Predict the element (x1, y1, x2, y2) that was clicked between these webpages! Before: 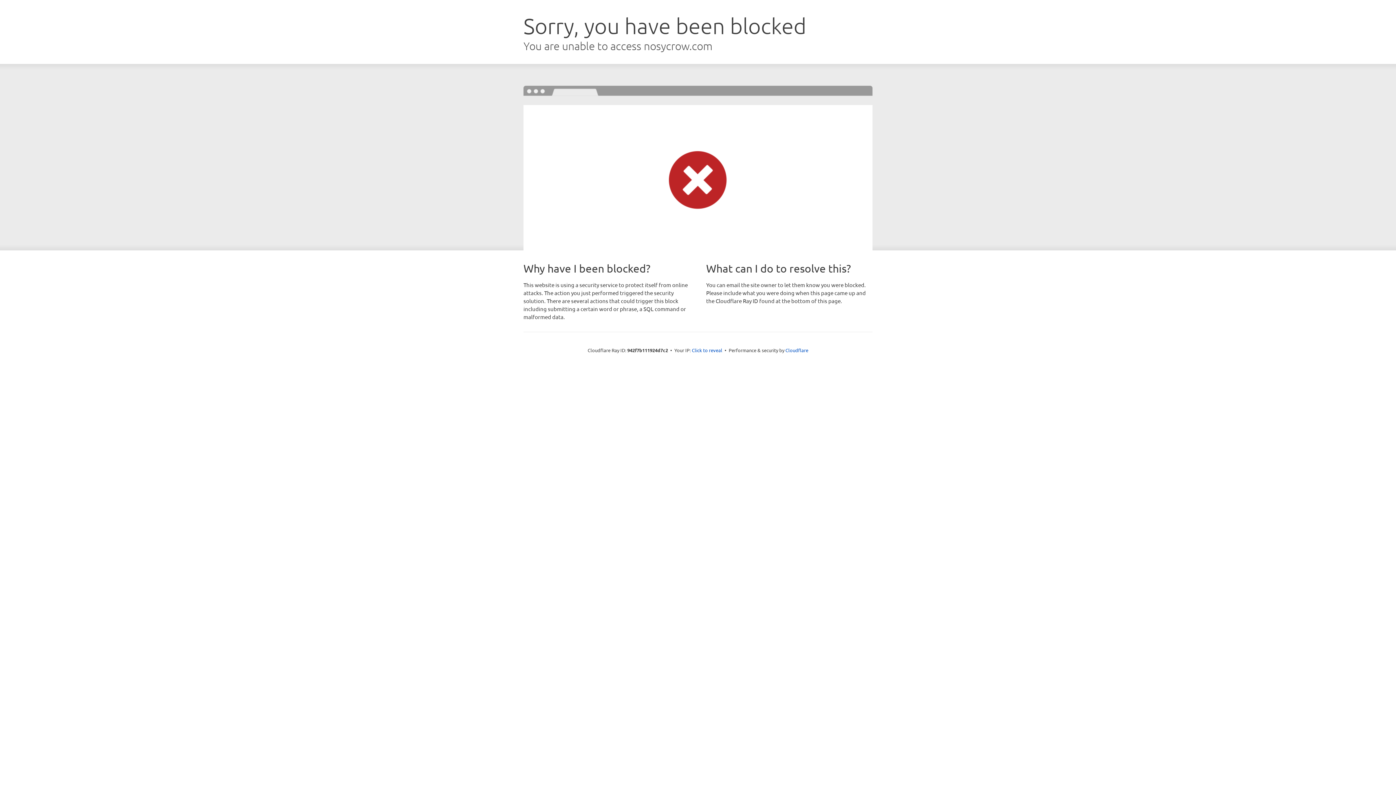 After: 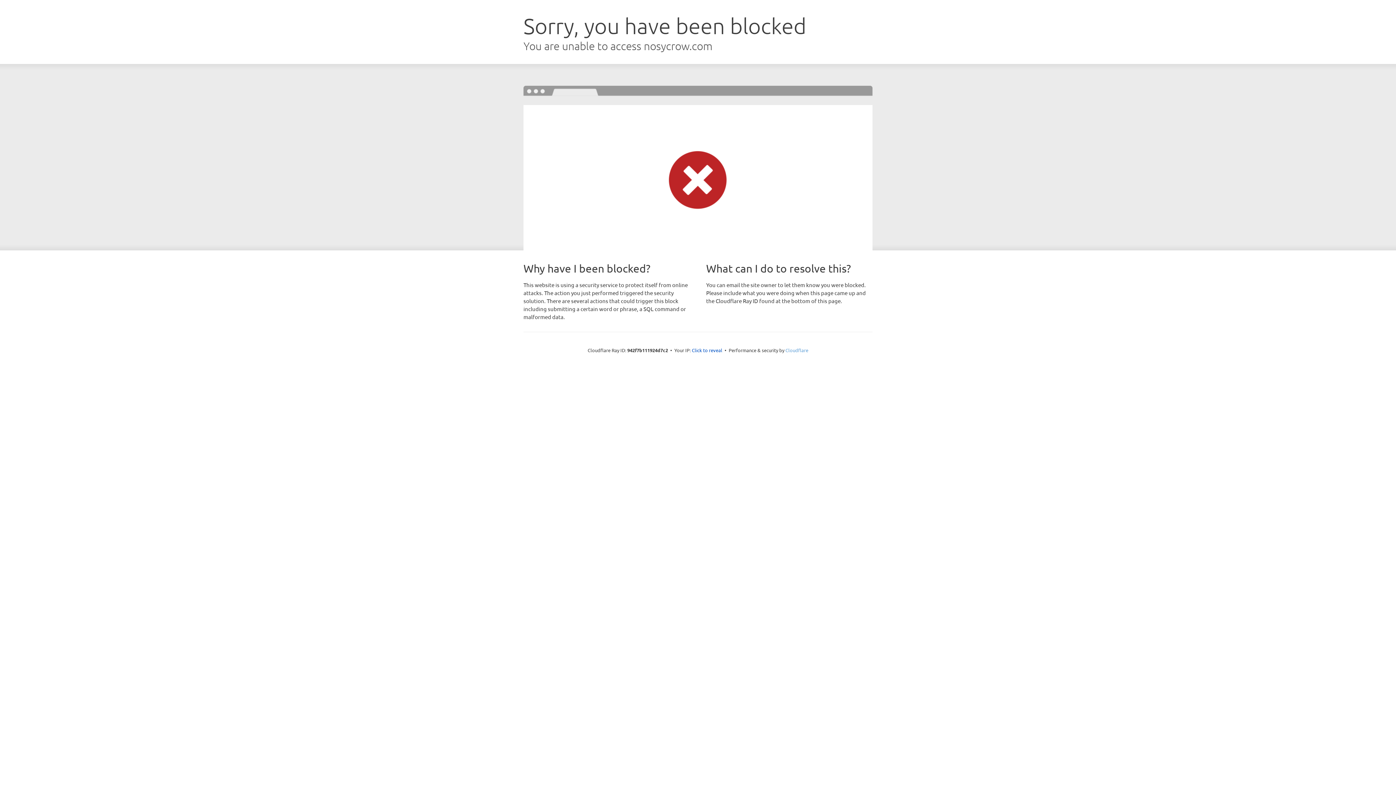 Action: label: Cloudflare bbox: (785, 347, 808, 353)